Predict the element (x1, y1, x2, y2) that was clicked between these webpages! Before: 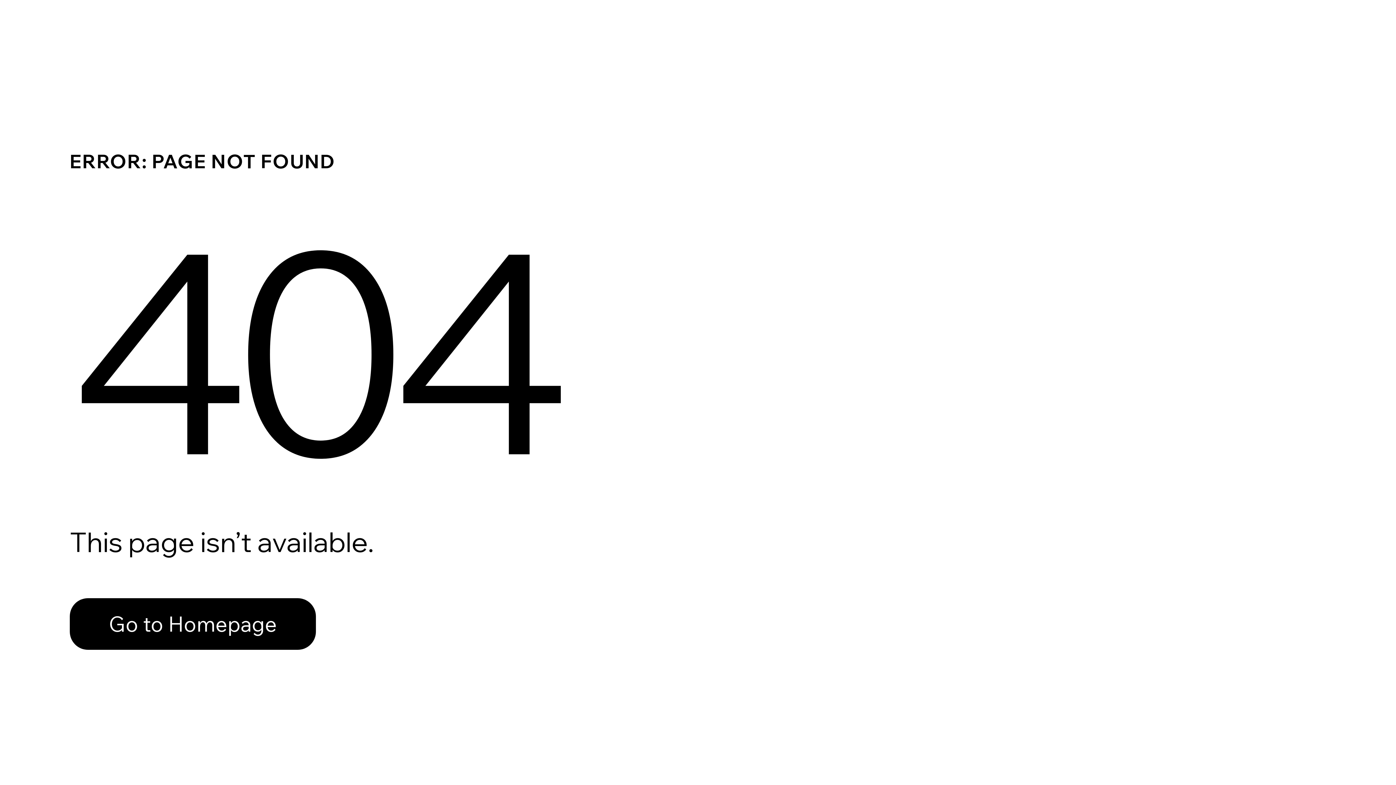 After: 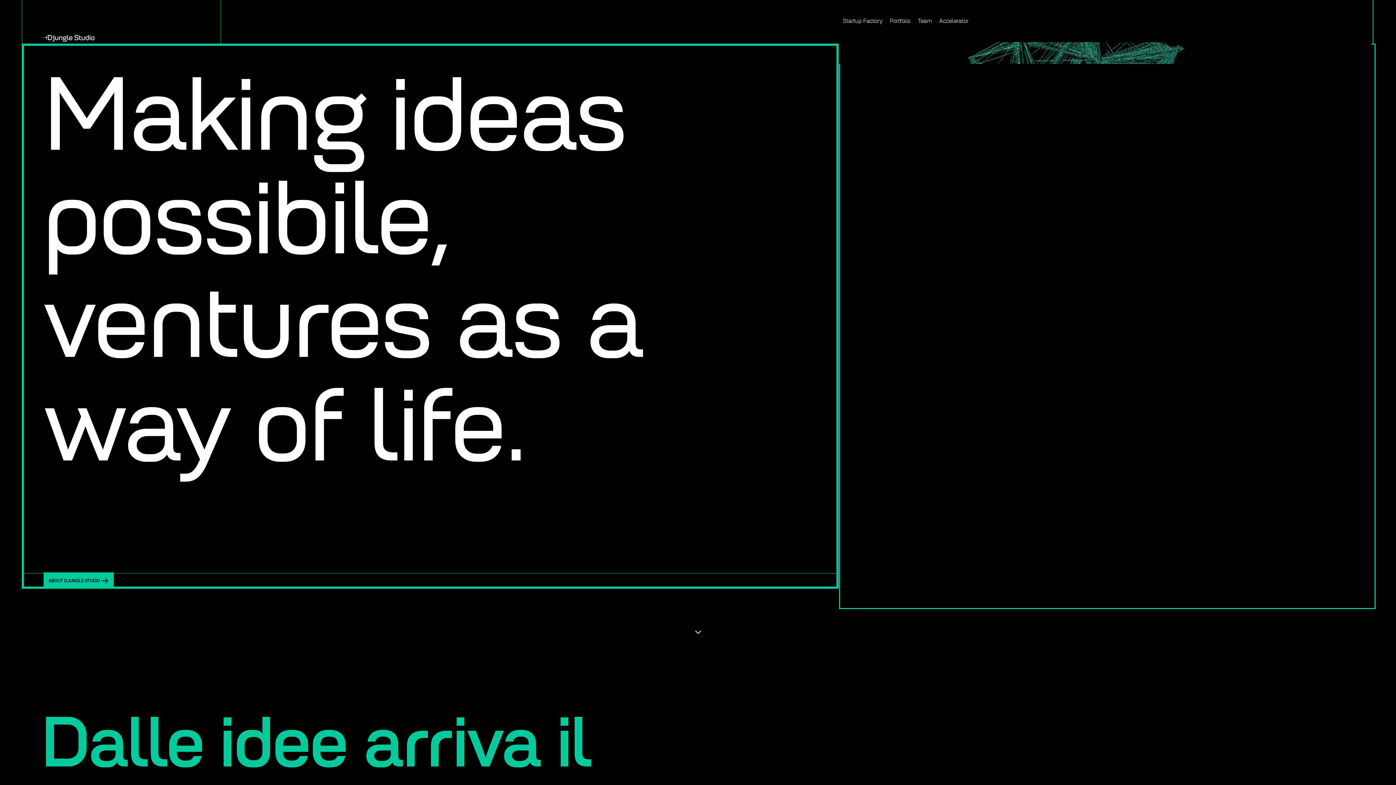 Action: bbox: (69, 582, 768, 659) label: Go to Homepage